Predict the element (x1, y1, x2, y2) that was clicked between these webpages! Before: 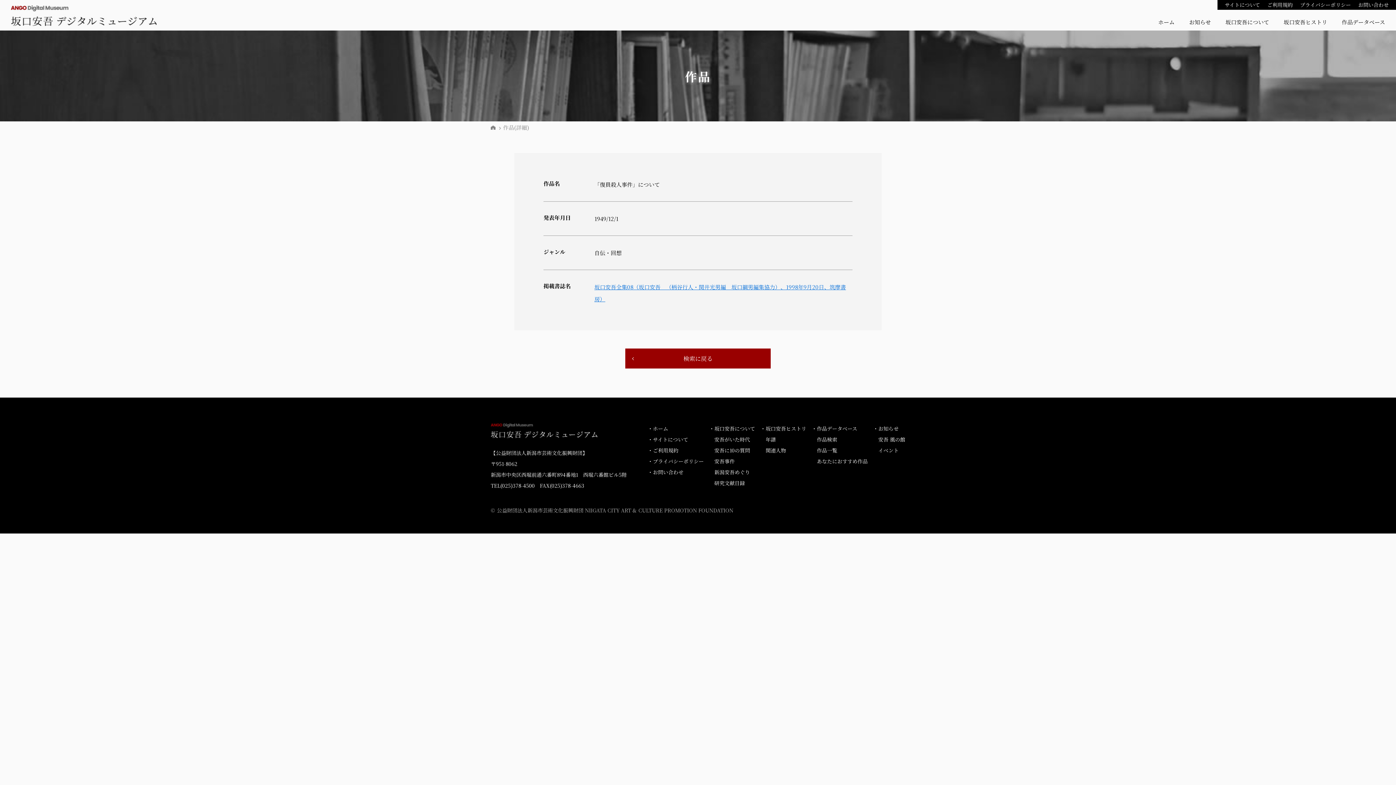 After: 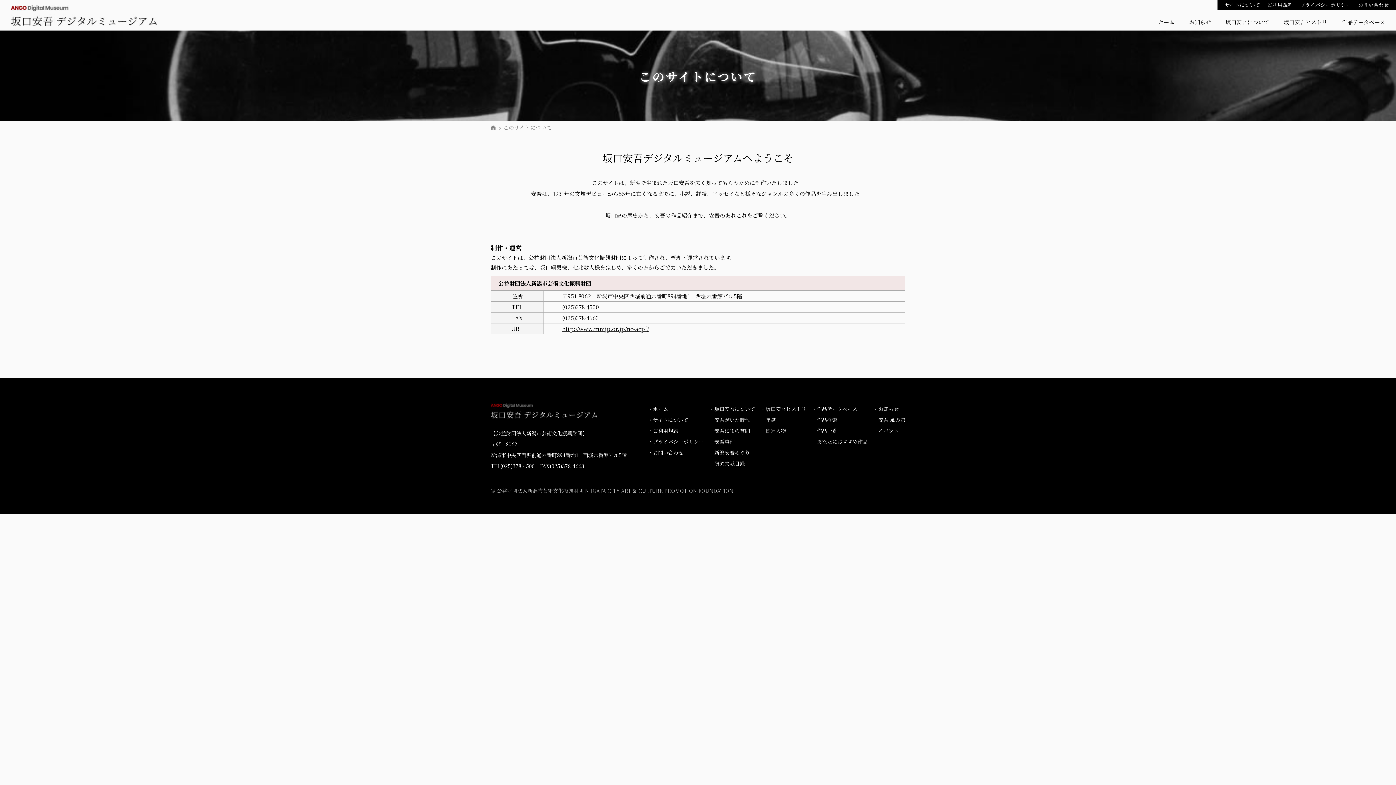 Action: bbox: (1225, 1, 1260, 8) label: サイトについて